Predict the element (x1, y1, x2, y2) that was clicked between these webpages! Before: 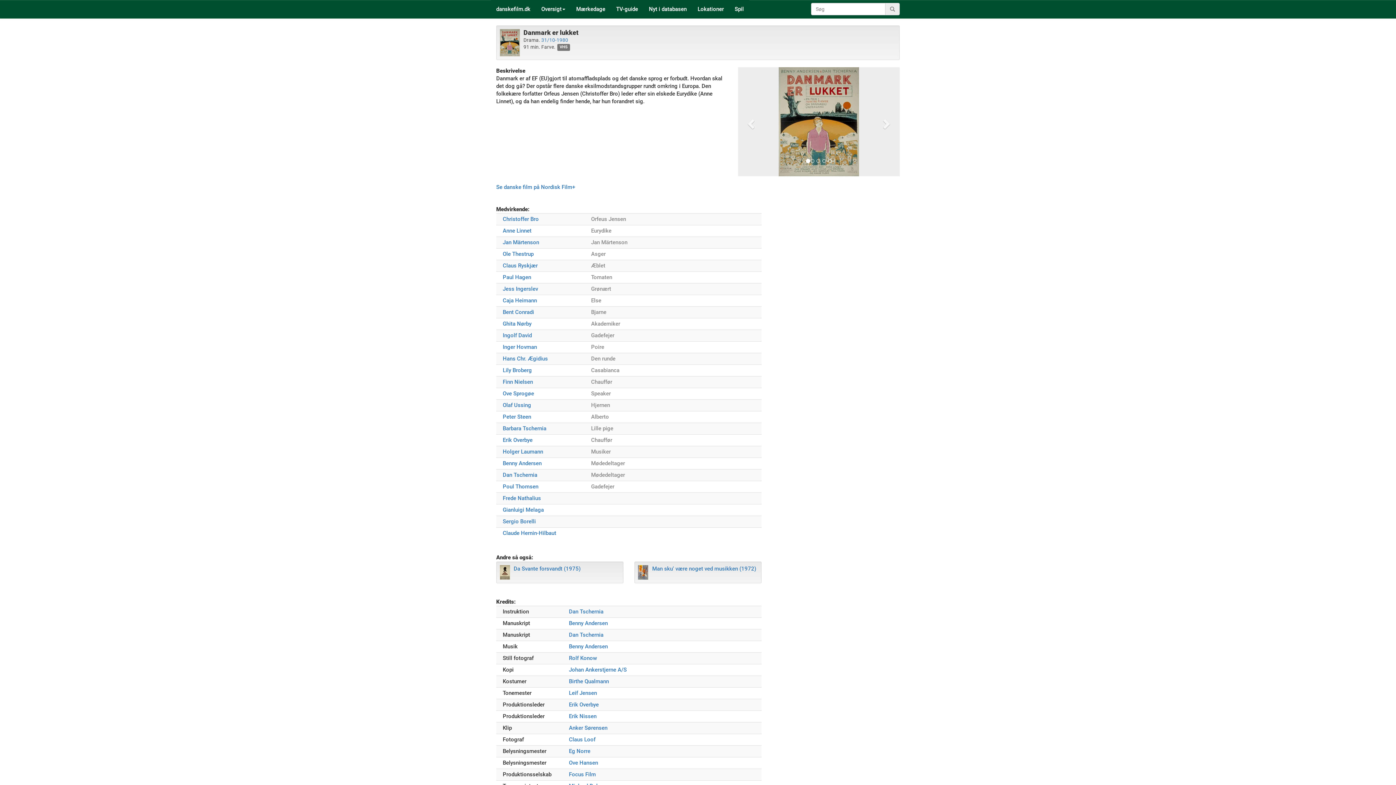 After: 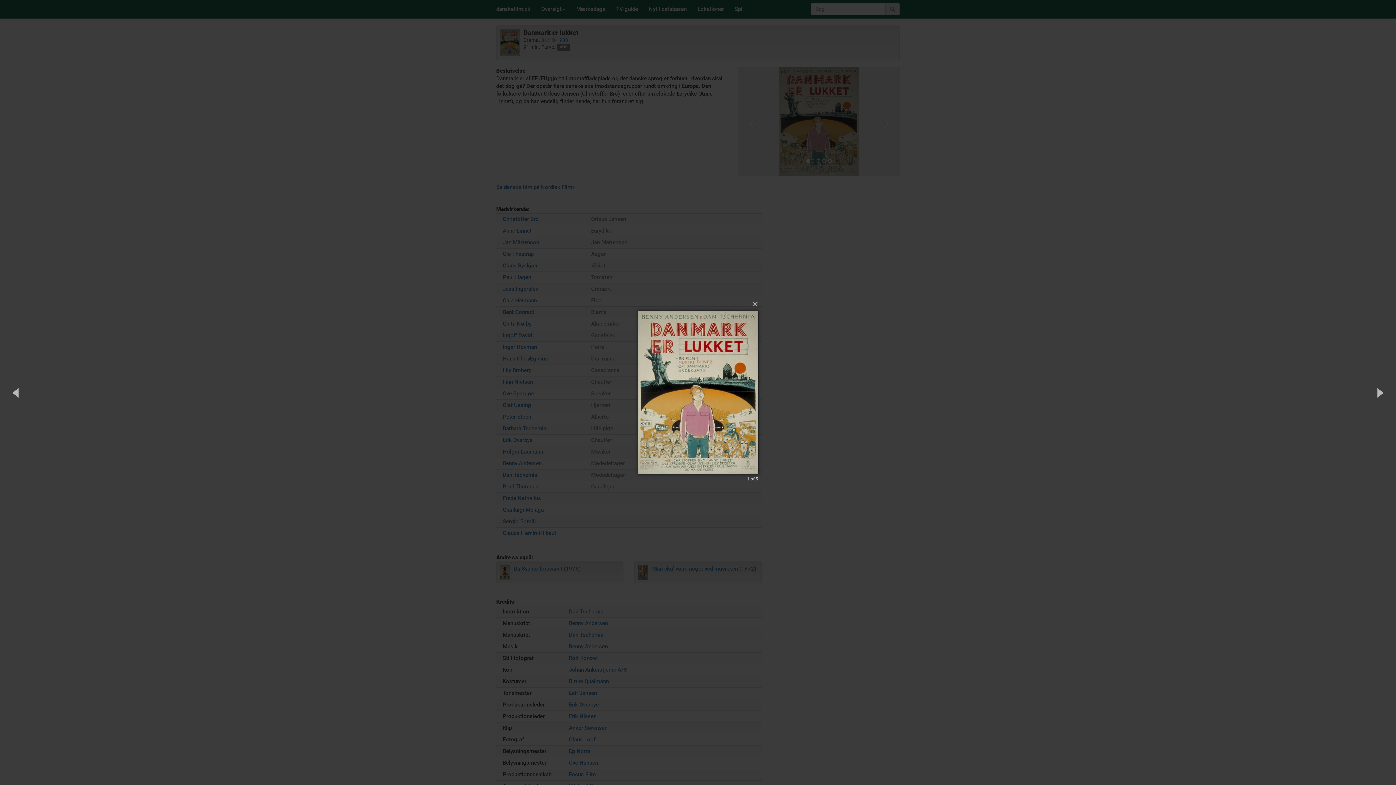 Action: bbox: (500, 29, 520, 56)